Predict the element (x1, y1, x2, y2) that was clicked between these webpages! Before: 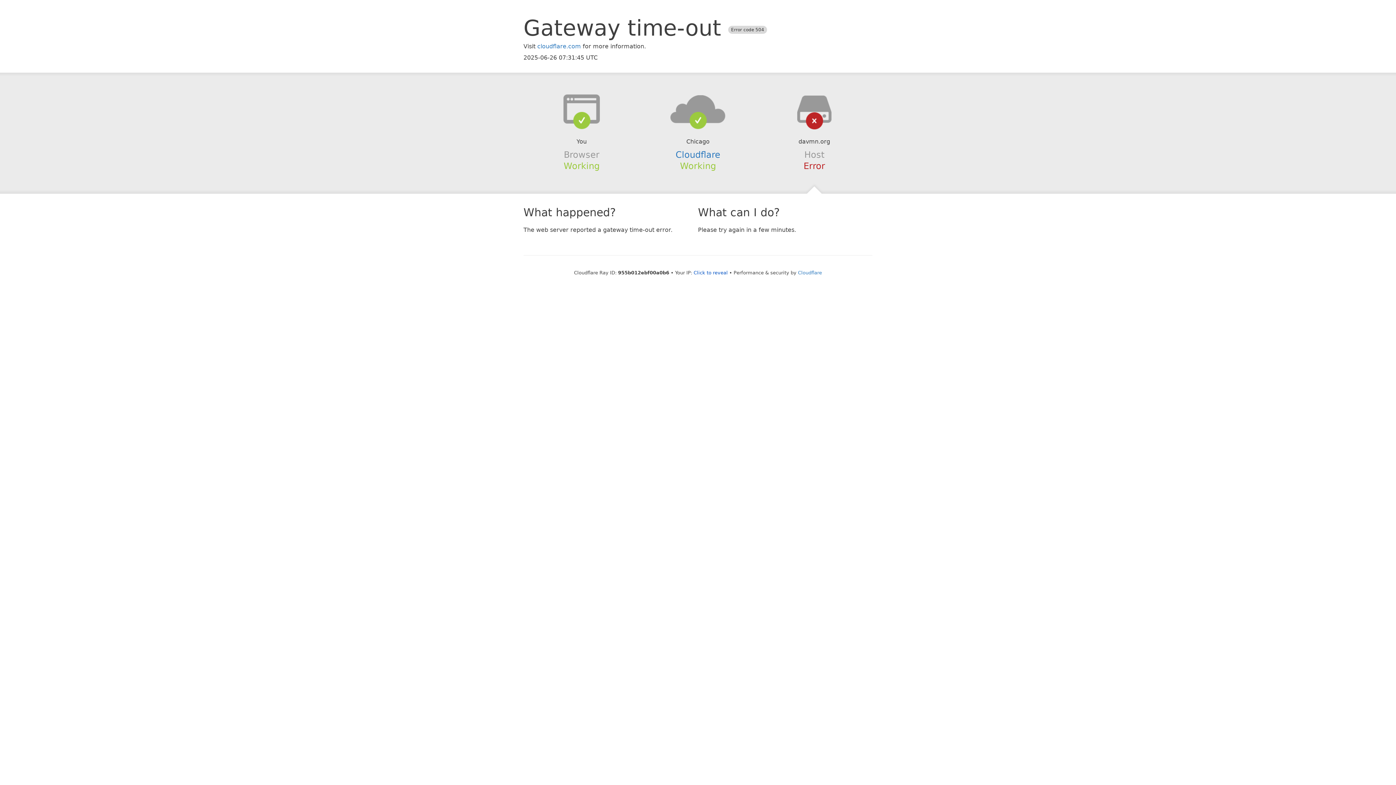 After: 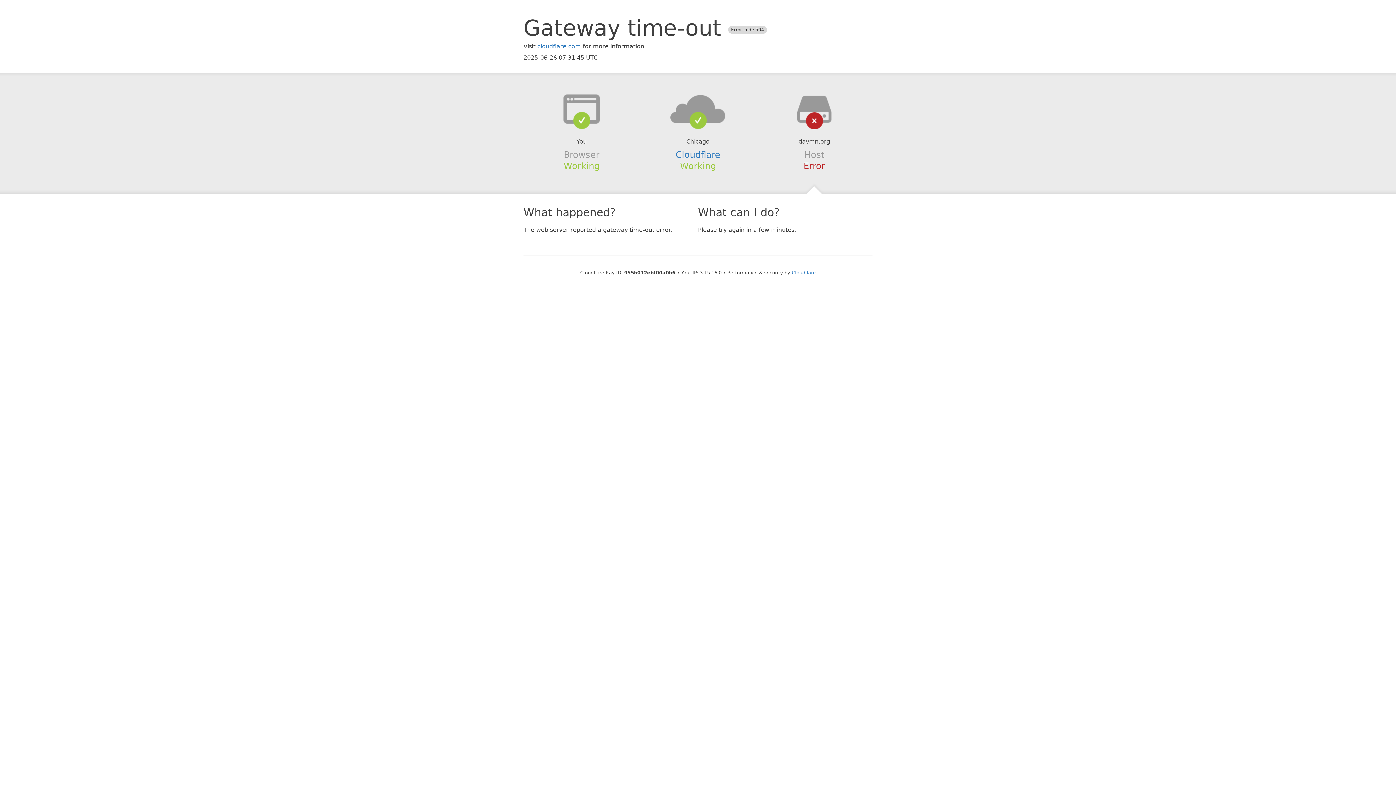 Action: bbox: (693, 270, 728, 275) label: Click to reveal